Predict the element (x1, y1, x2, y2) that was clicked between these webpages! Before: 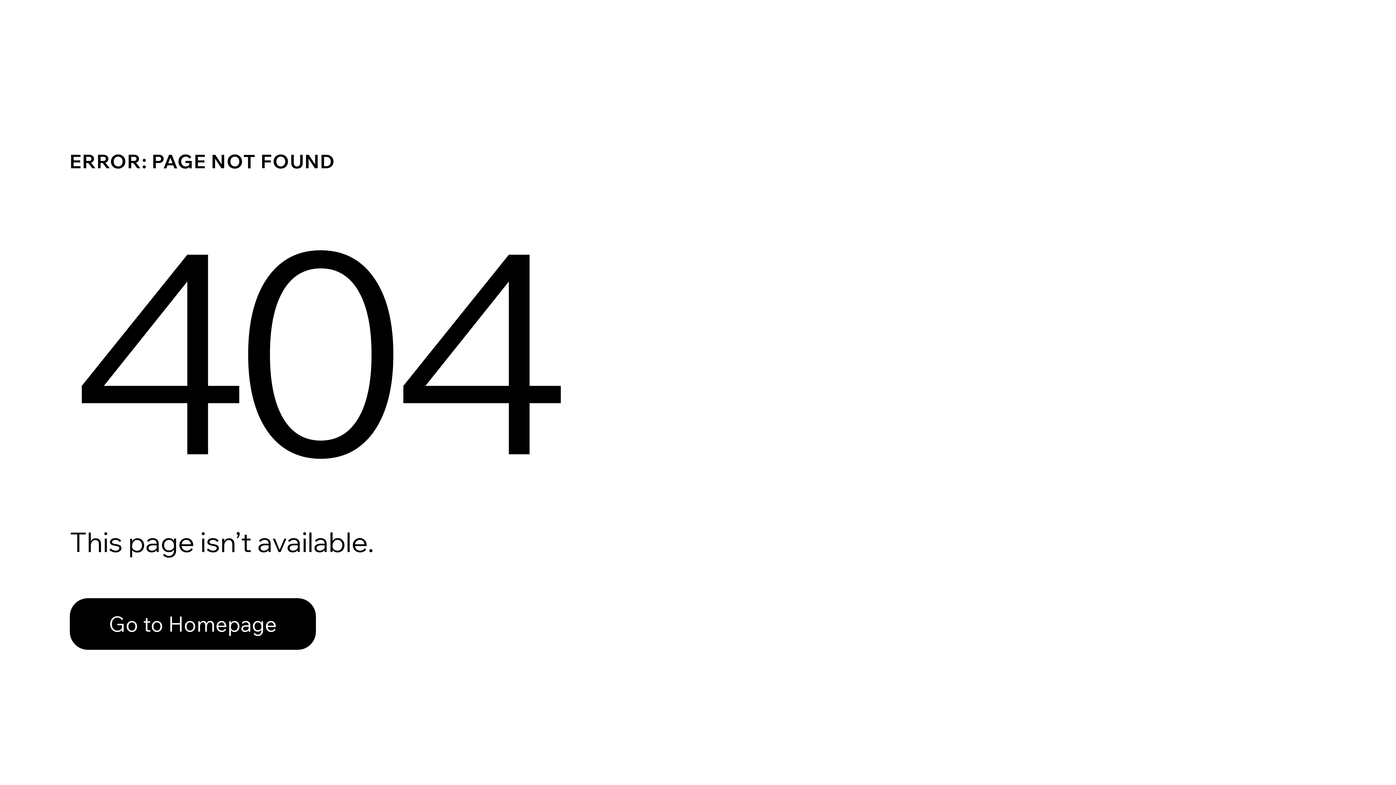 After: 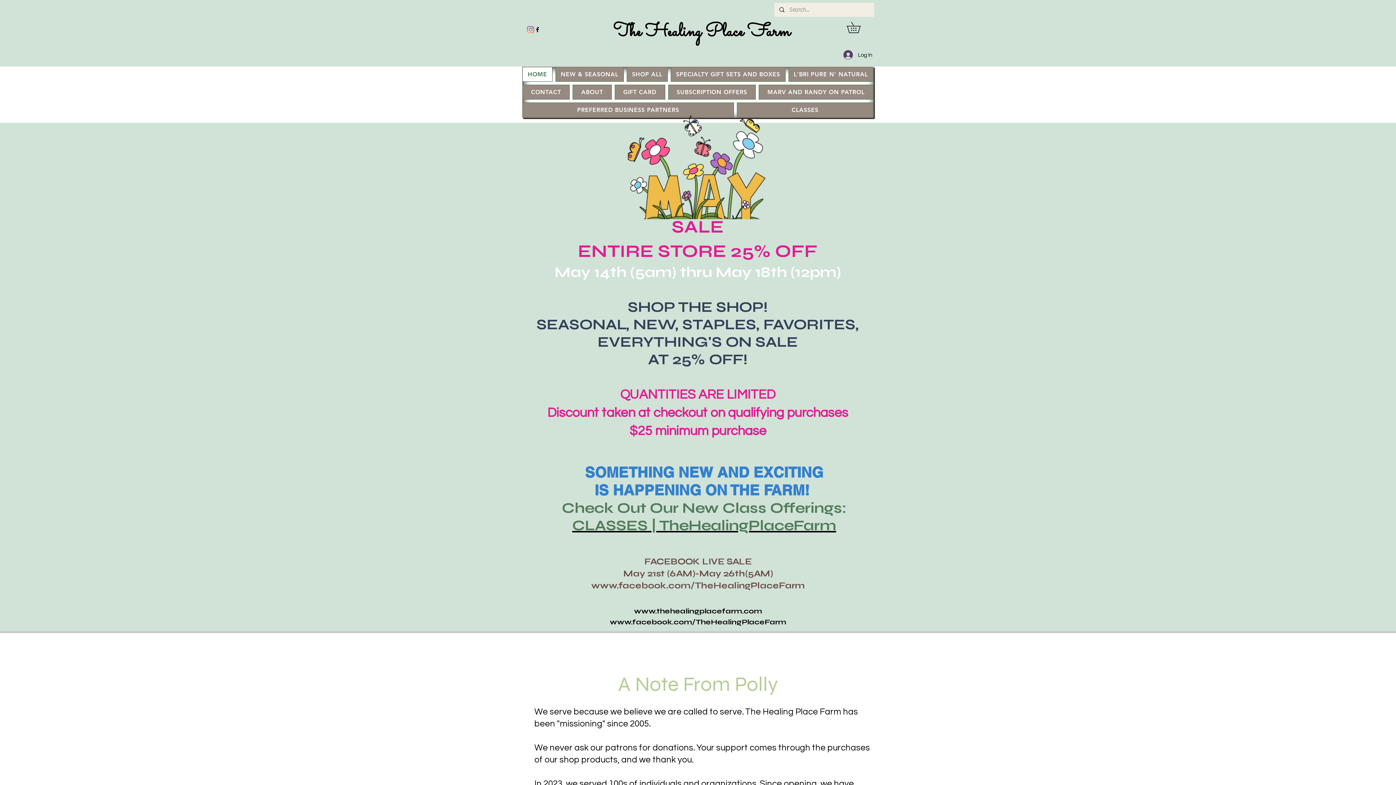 Action: bbox: (69, 582, 768, 659) label: Go to Homepage